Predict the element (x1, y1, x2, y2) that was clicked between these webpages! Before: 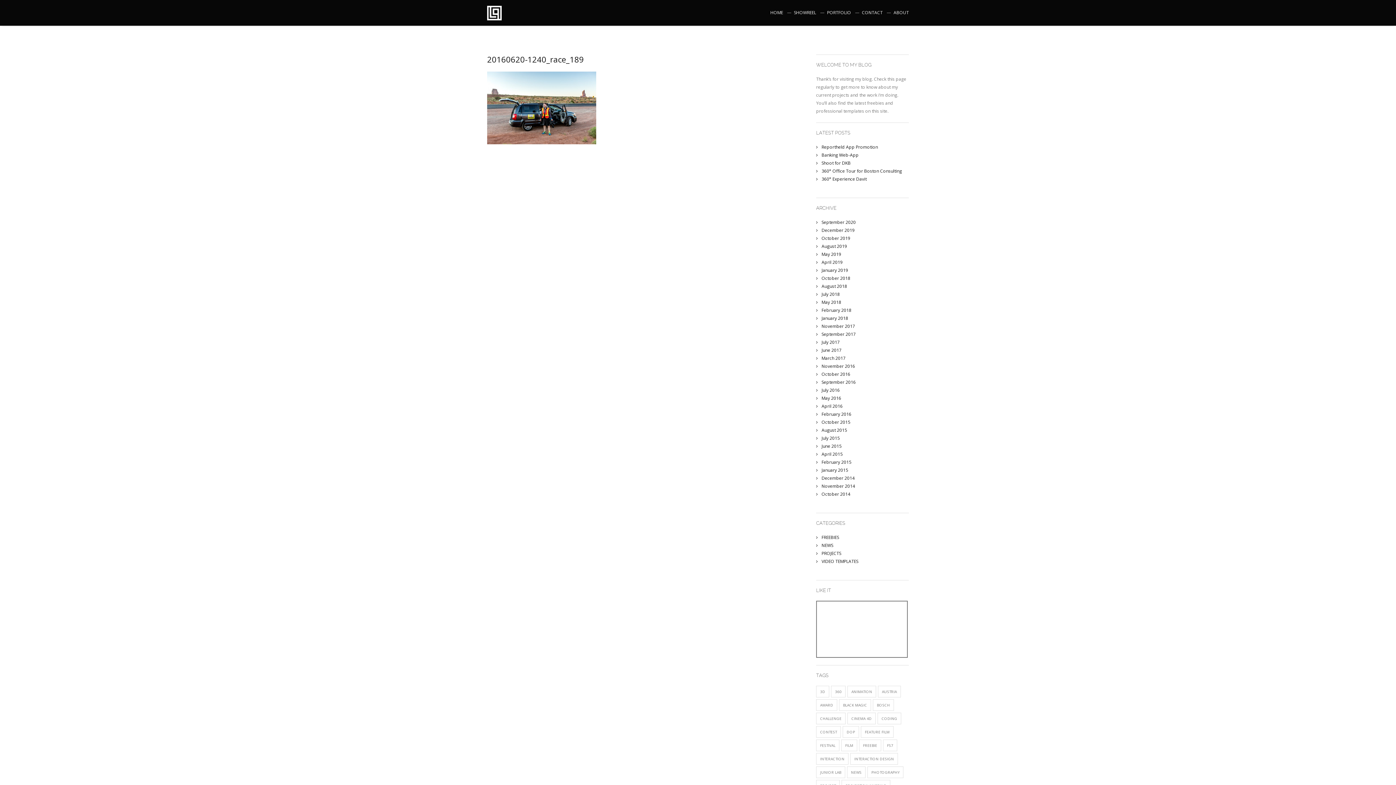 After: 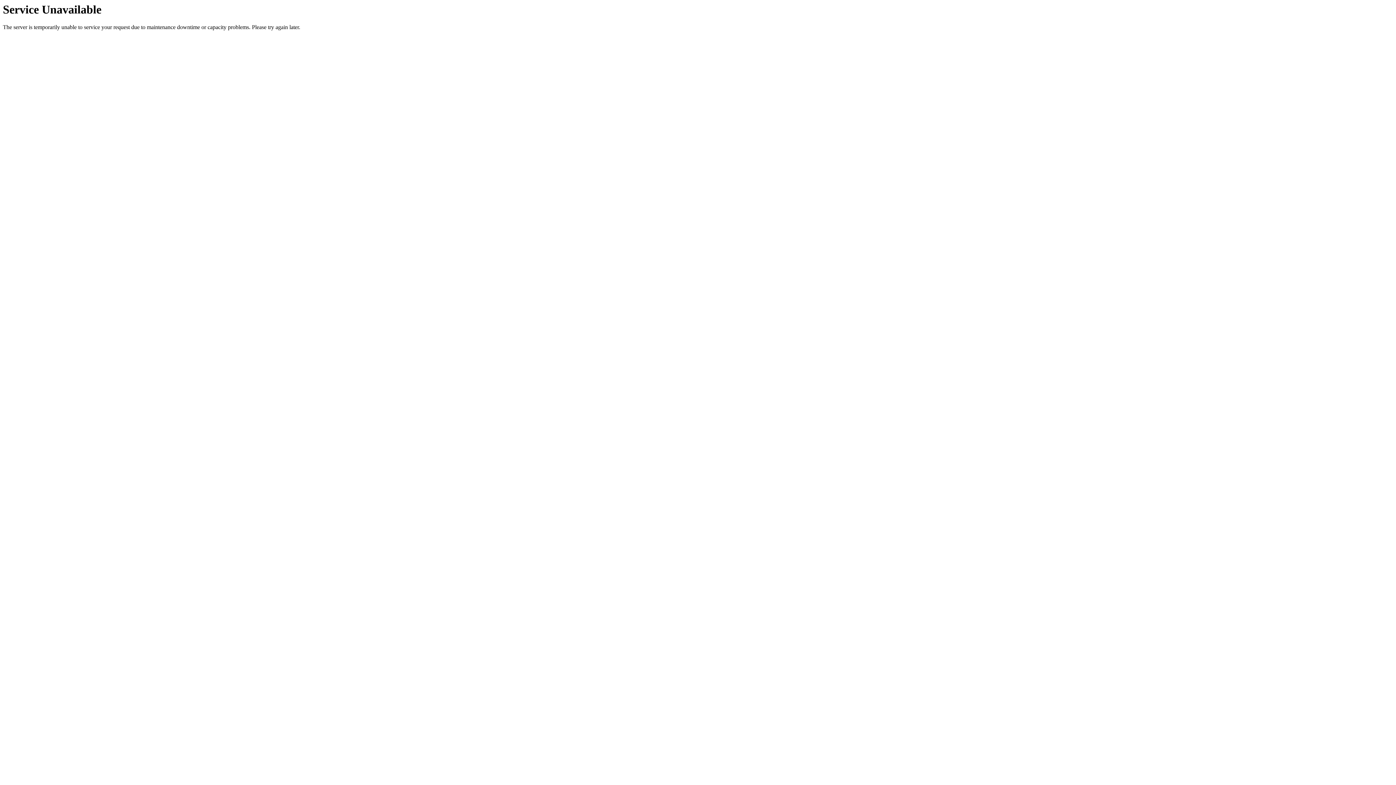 Action: bbox: (821, 243, 847, 249) label: August 2019